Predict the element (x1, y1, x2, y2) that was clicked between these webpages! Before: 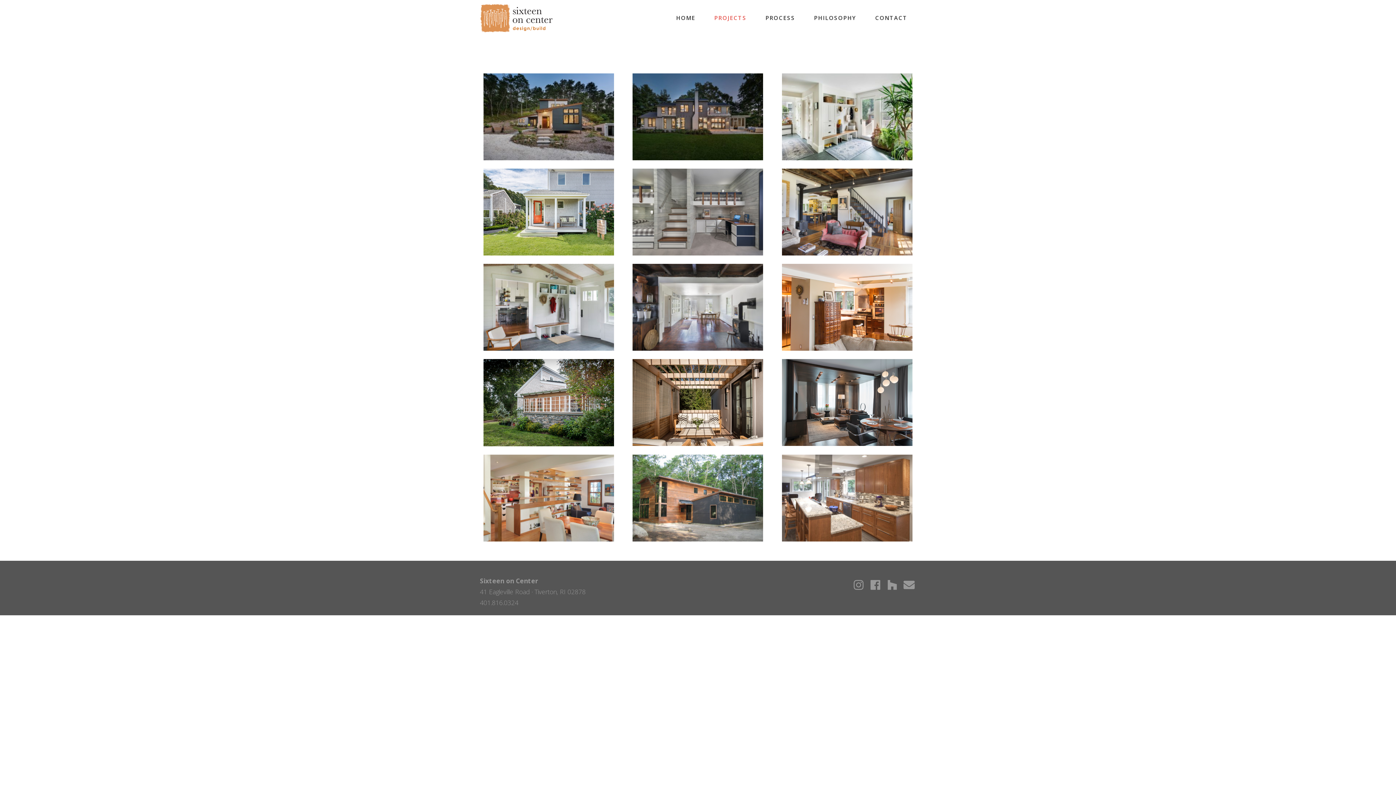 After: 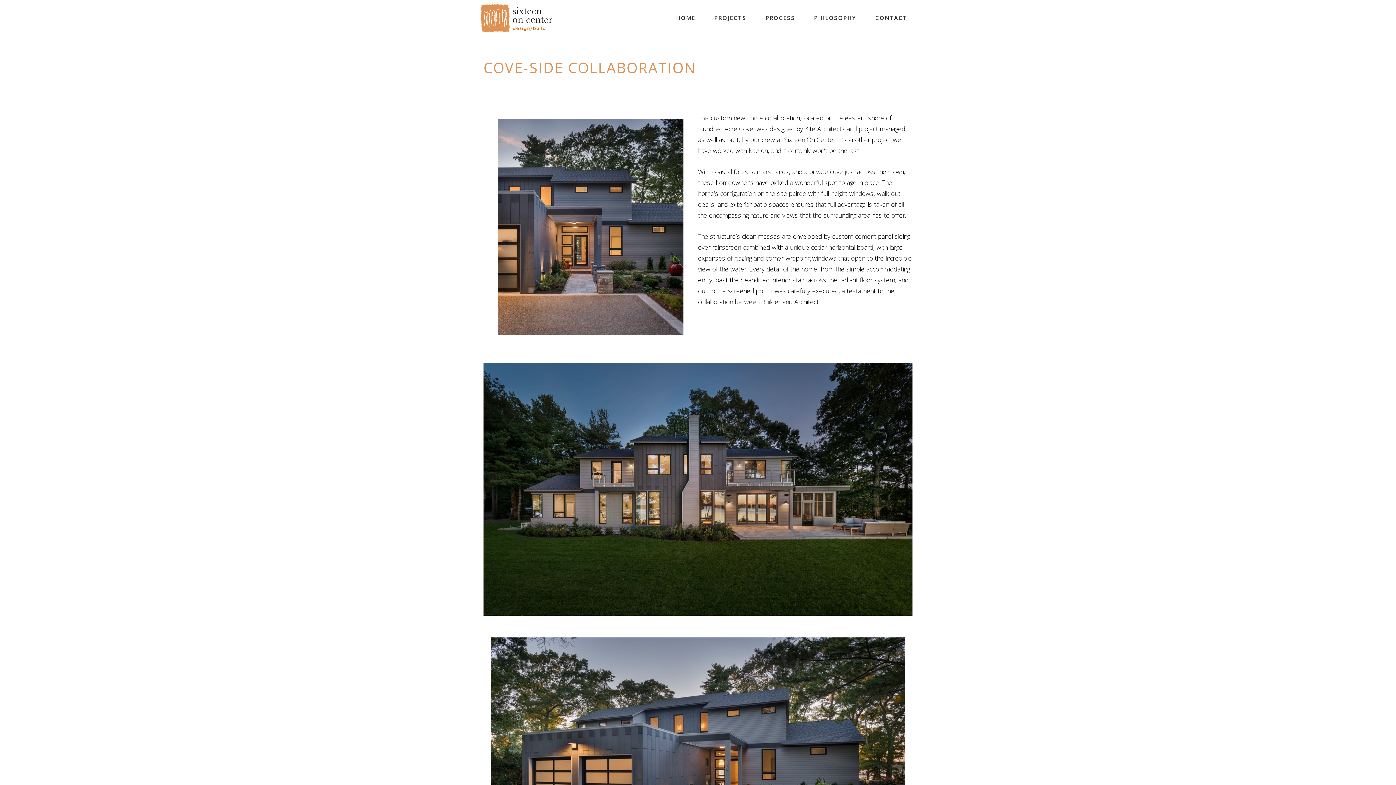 Action: bbox: (632, 73, 763, 160)